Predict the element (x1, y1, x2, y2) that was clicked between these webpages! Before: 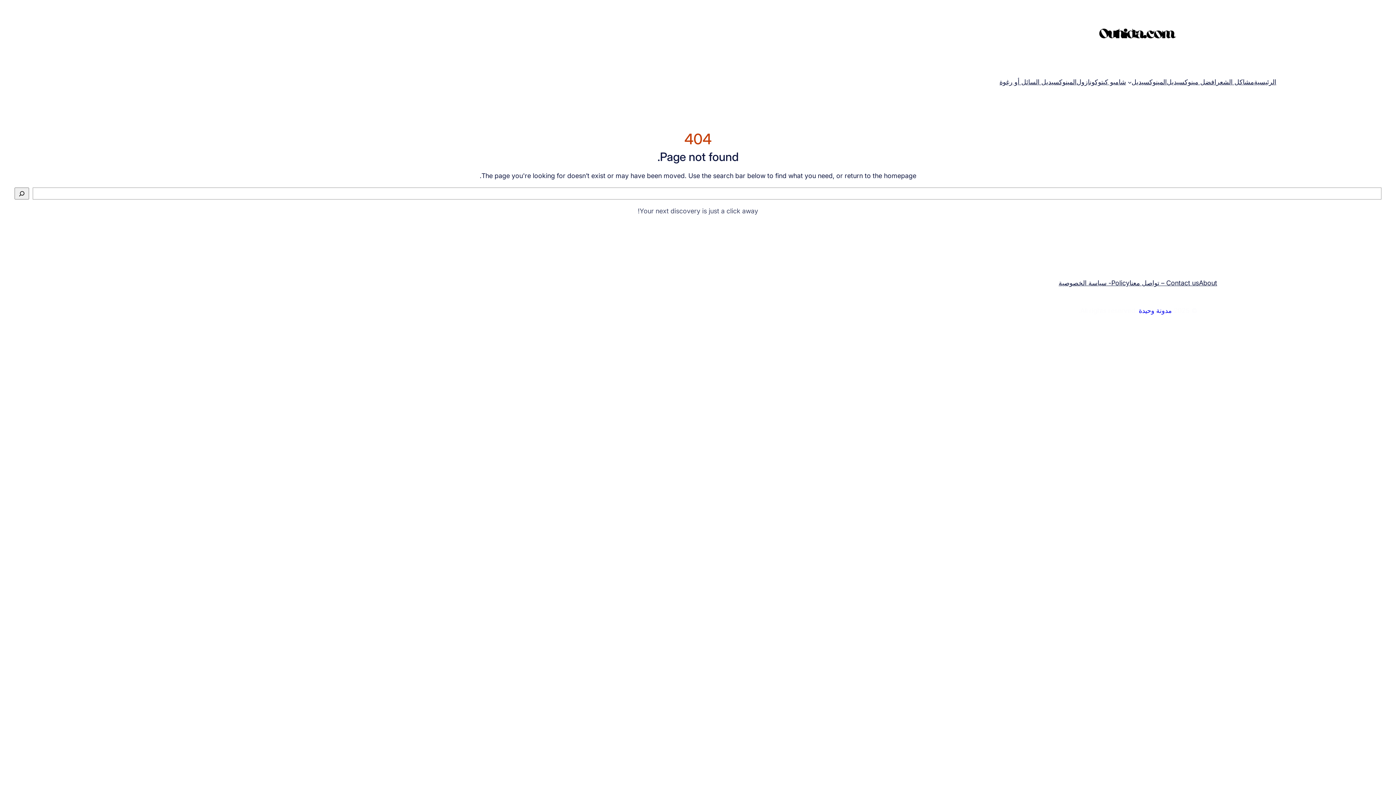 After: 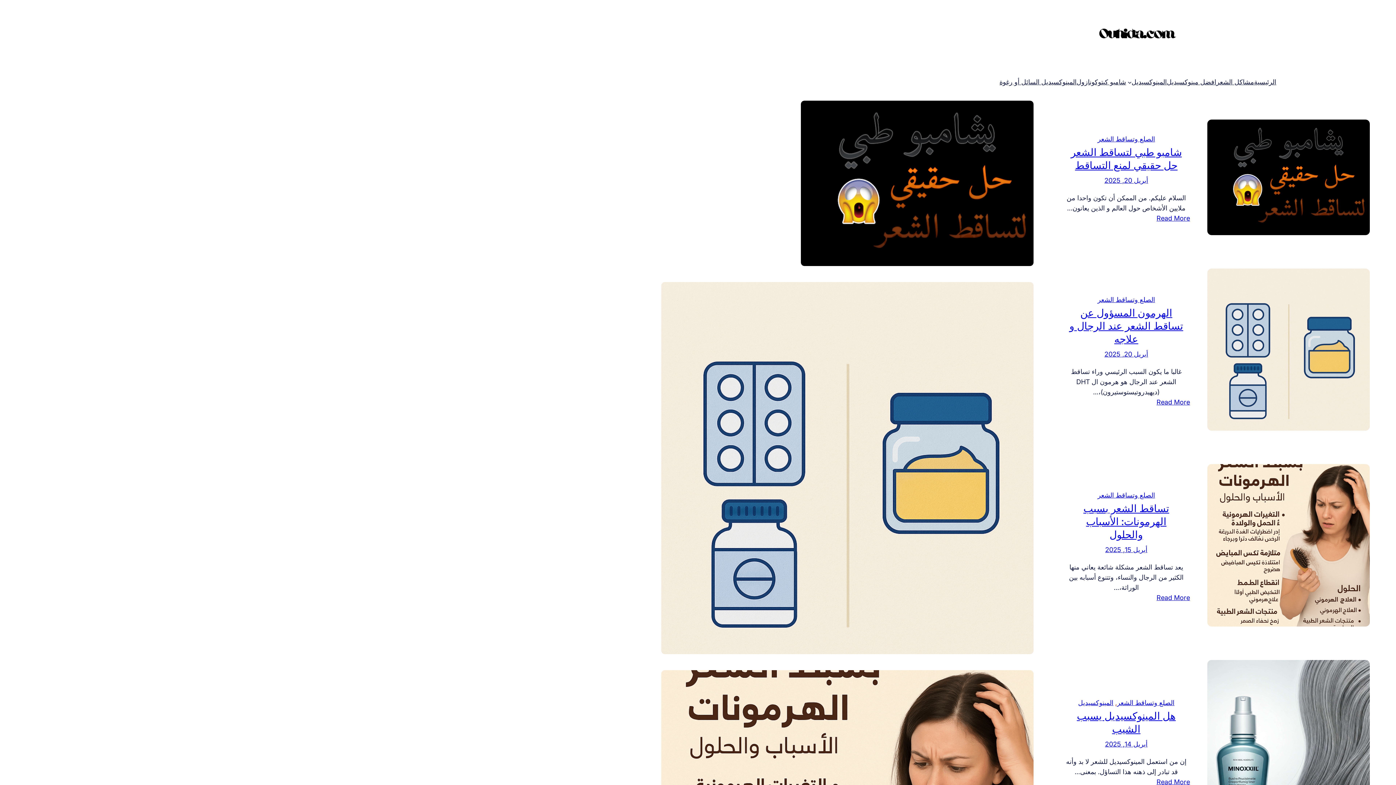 Action: label: مدونة وحيدة bbox: (1139, 306, 1172, 314)